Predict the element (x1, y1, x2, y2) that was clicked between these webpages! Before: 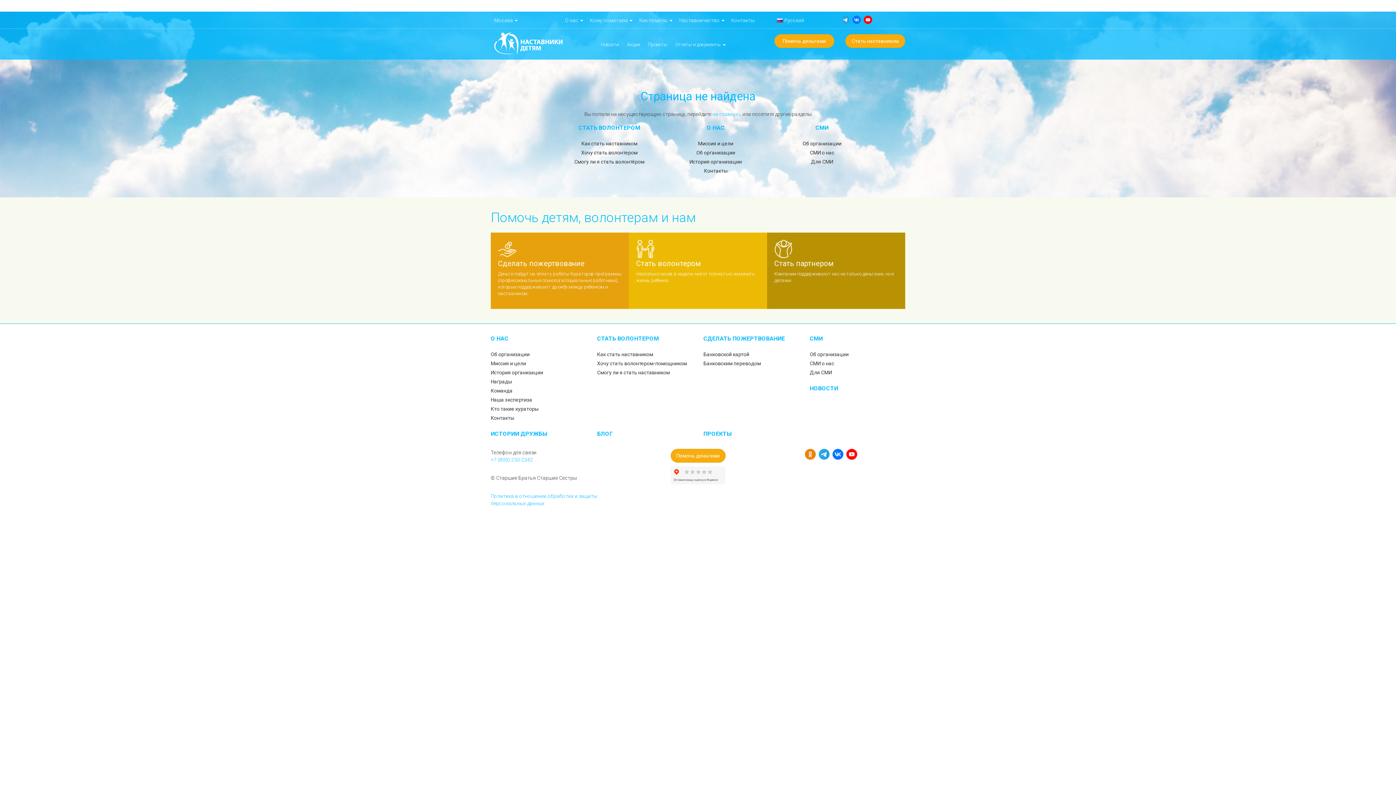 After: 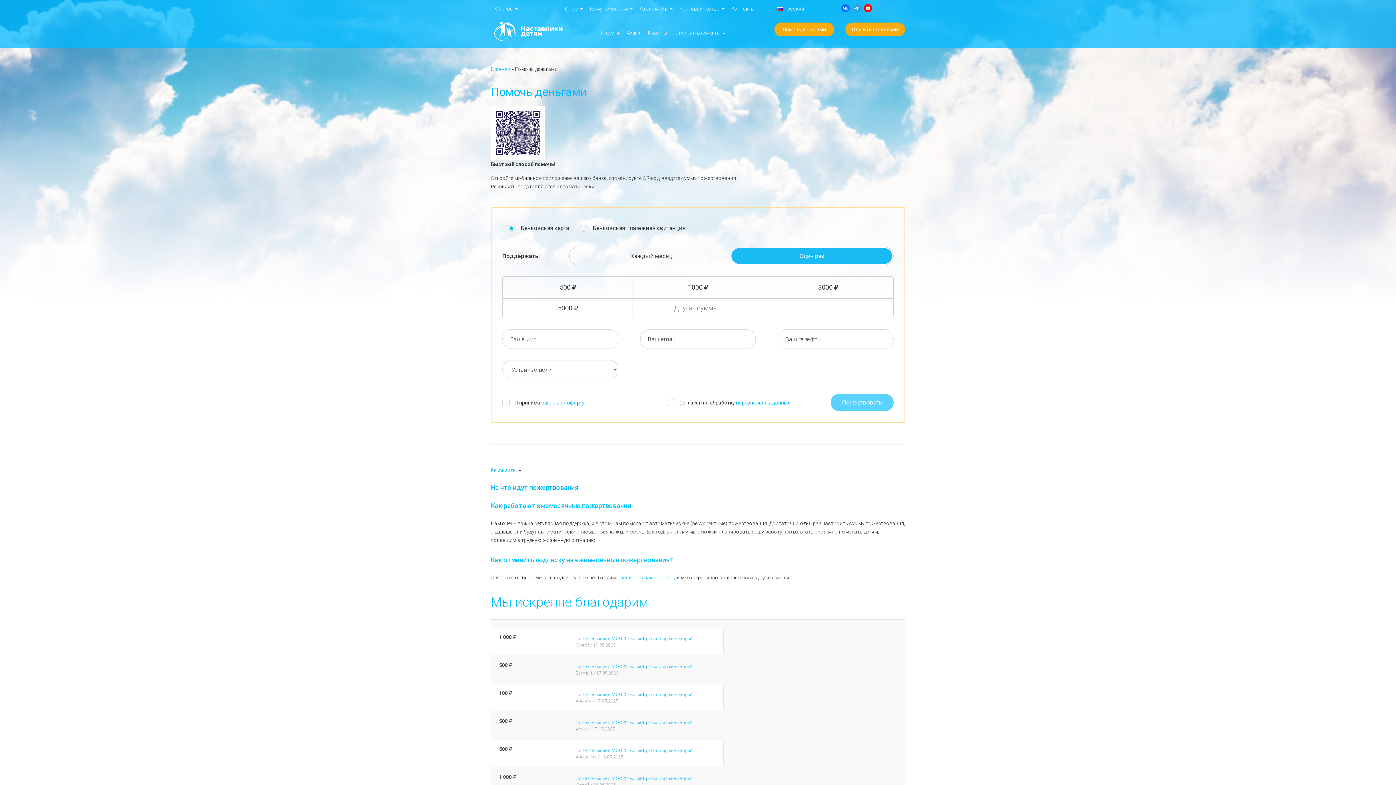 Action: bbox: (498, 240, 621, 269) label: Сделать пожертвование